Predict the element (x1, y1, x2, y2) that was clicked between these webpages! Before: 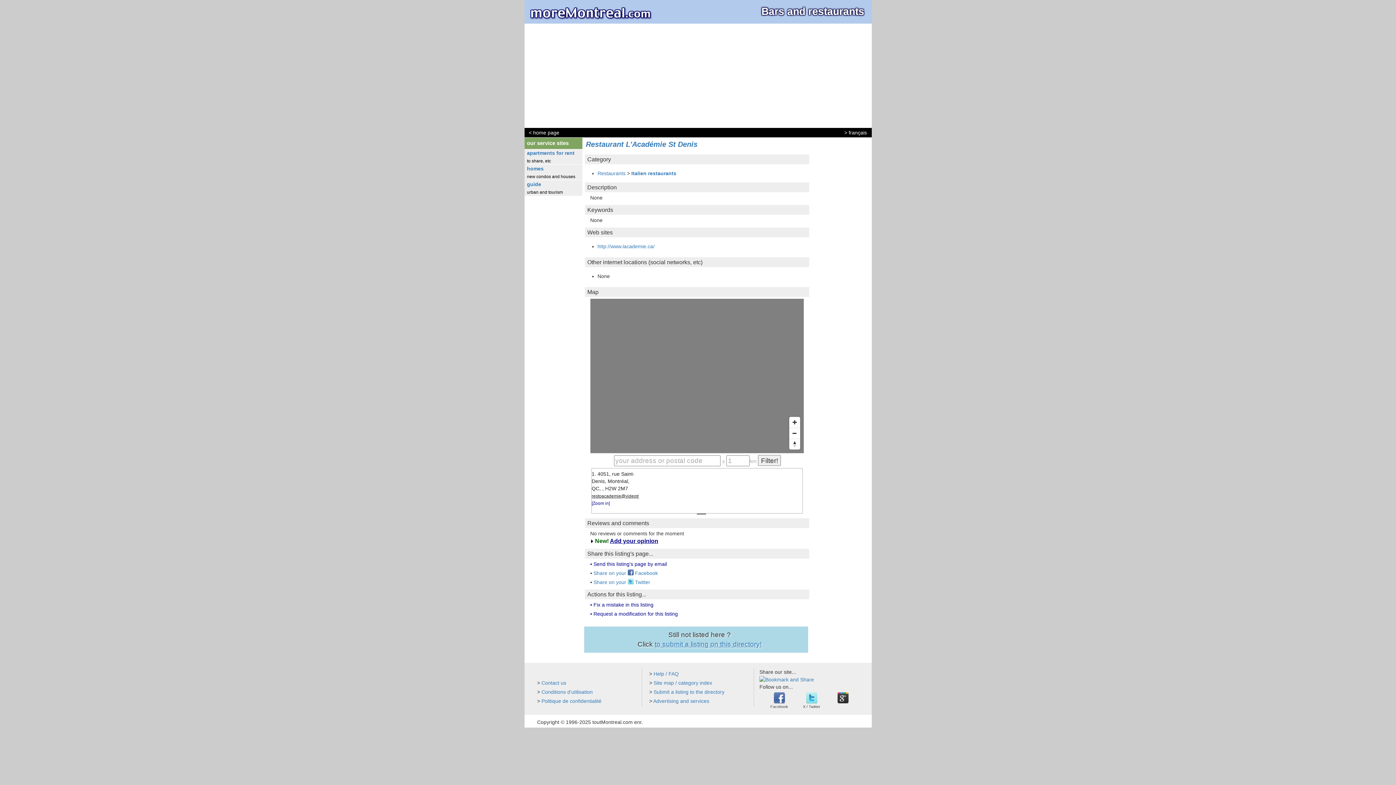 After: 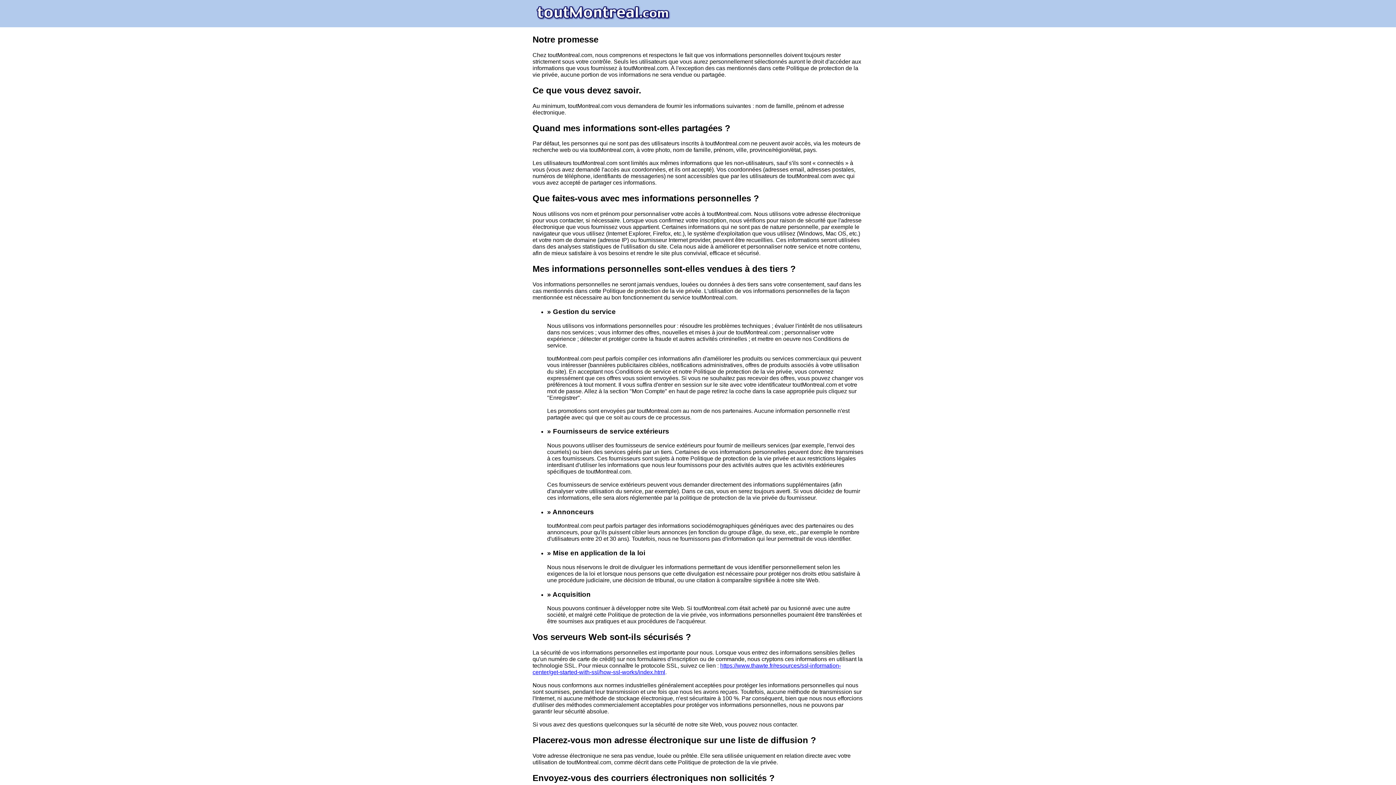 Action: label: Politique de confidentialité bbox: (541, 698, 601, 704)